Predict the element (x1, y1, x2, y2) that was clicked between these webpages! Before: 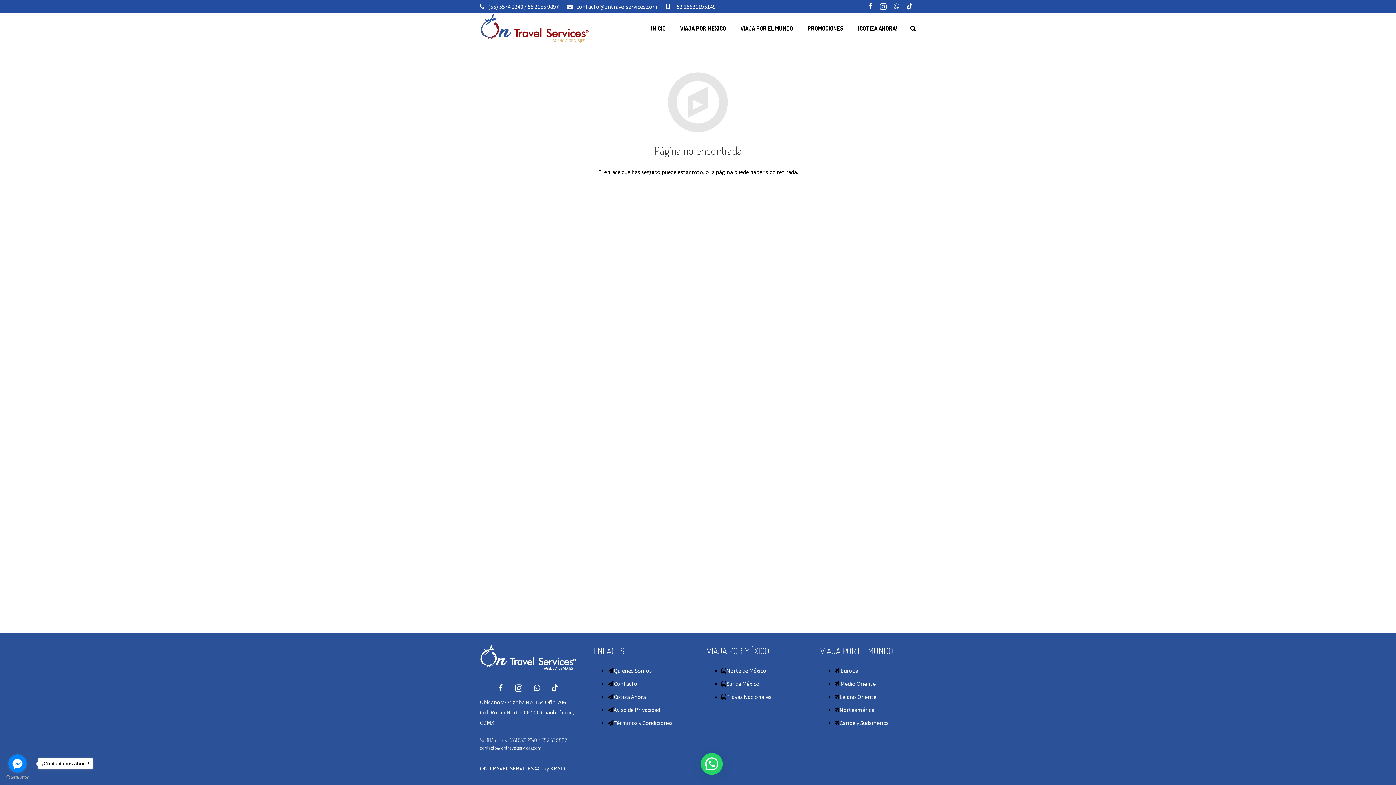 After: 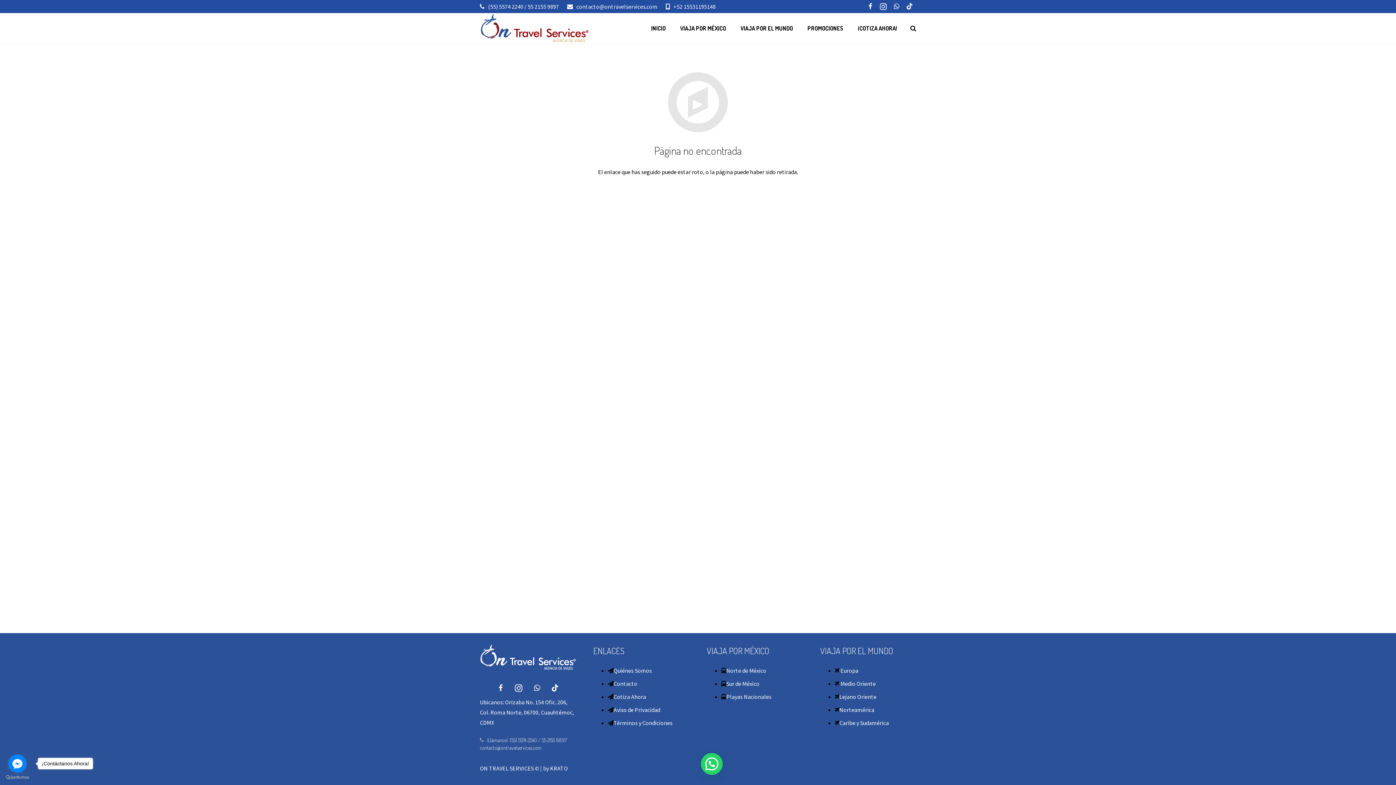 Action: bbox: (550, 765, 568, 772) label: KRATO